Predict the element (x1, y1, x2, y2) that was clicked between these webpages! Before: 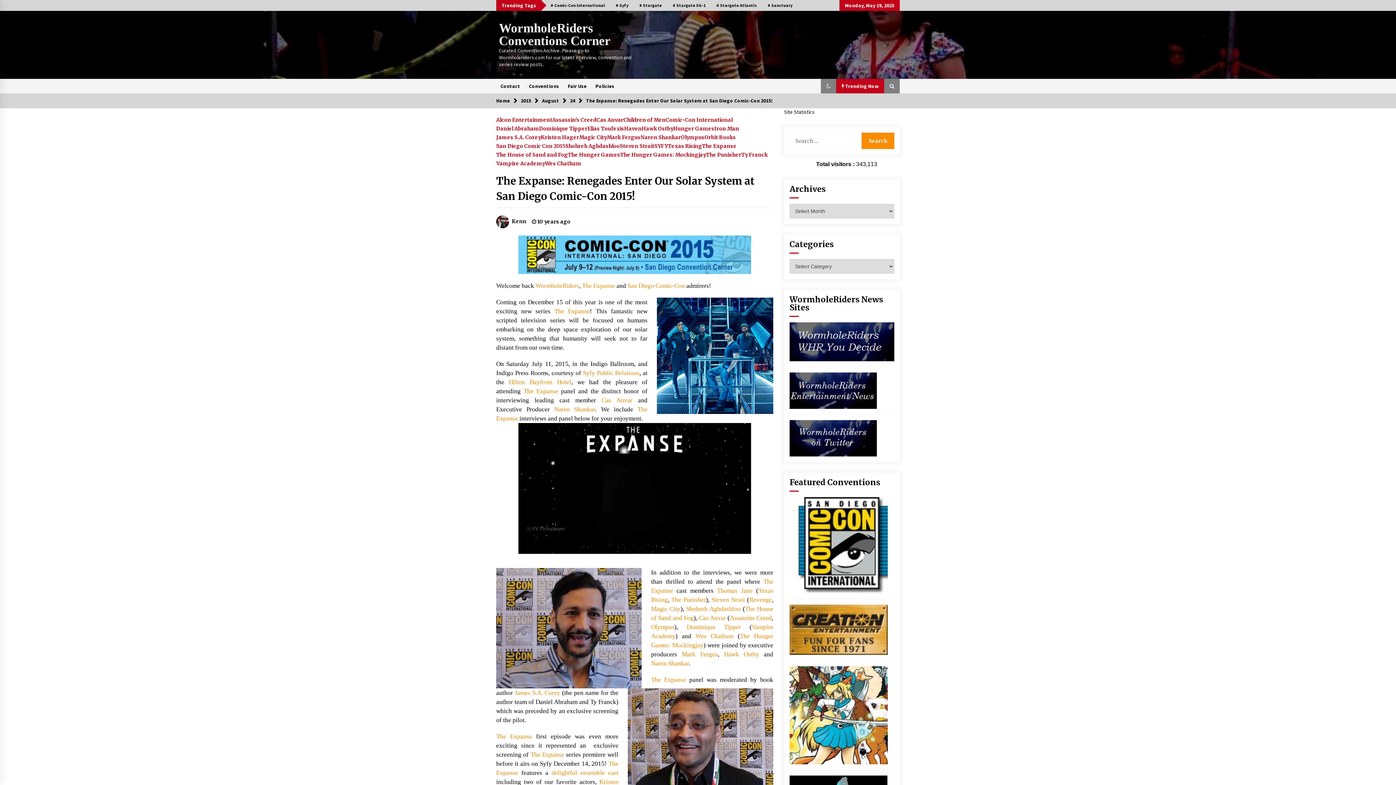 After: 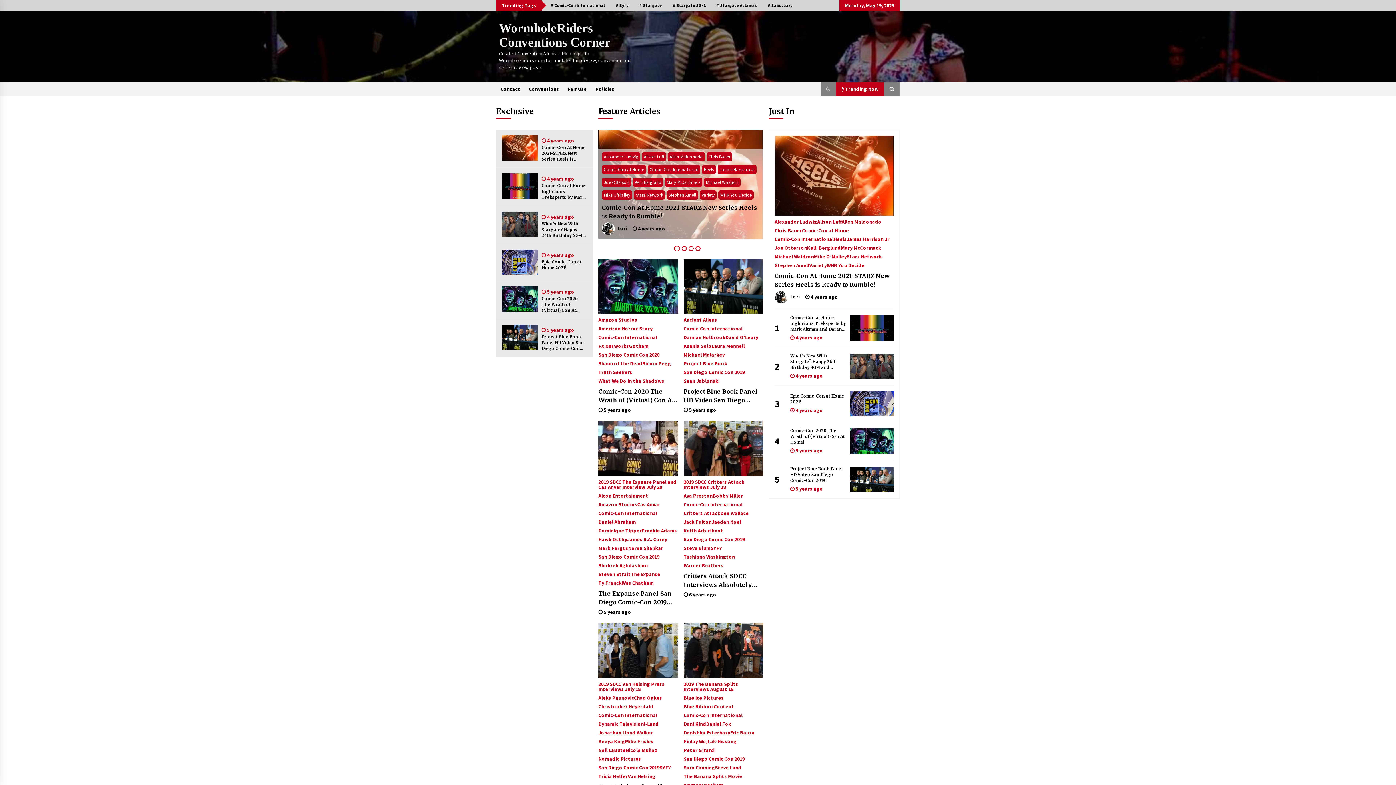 Action: bbox: (499, 21, 610, 48) label: WormholeRiders Conventions Corner